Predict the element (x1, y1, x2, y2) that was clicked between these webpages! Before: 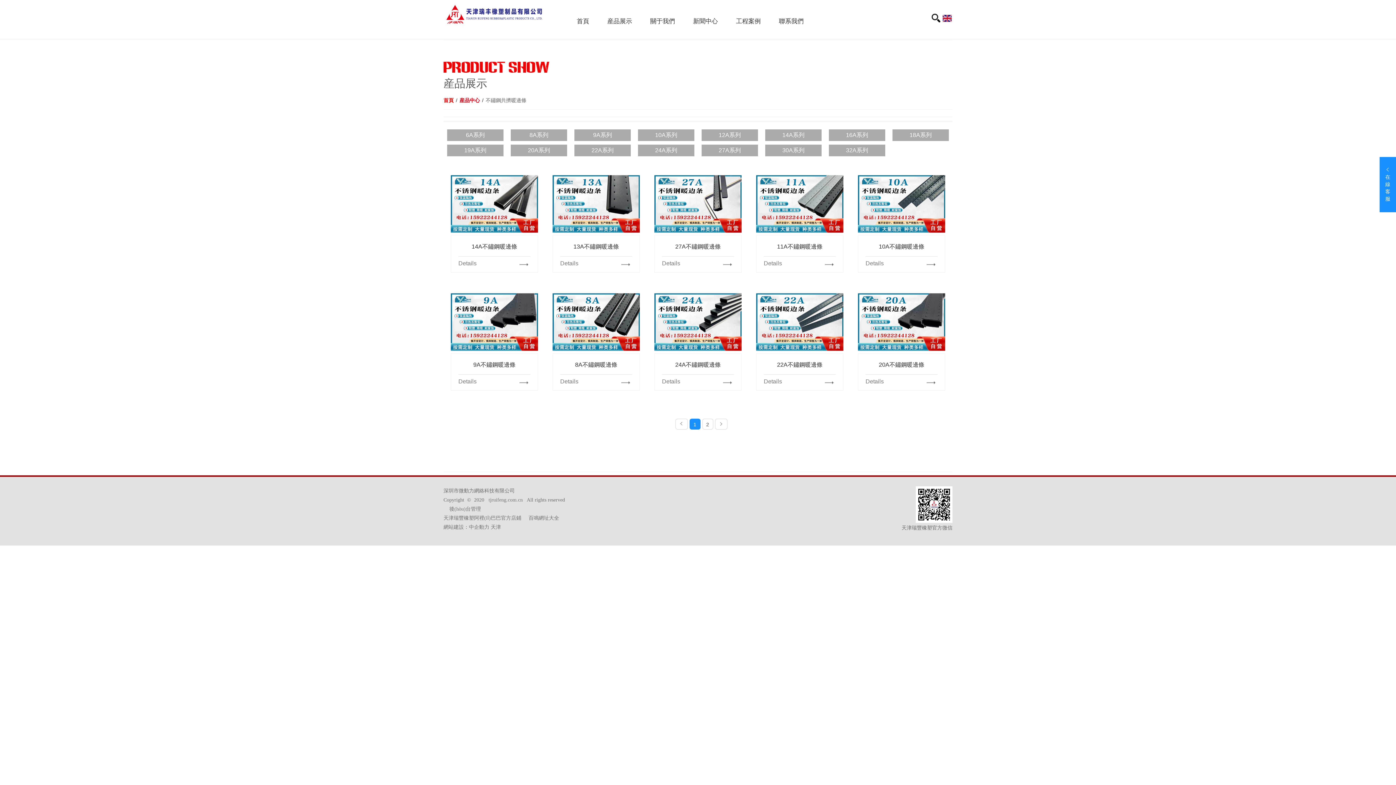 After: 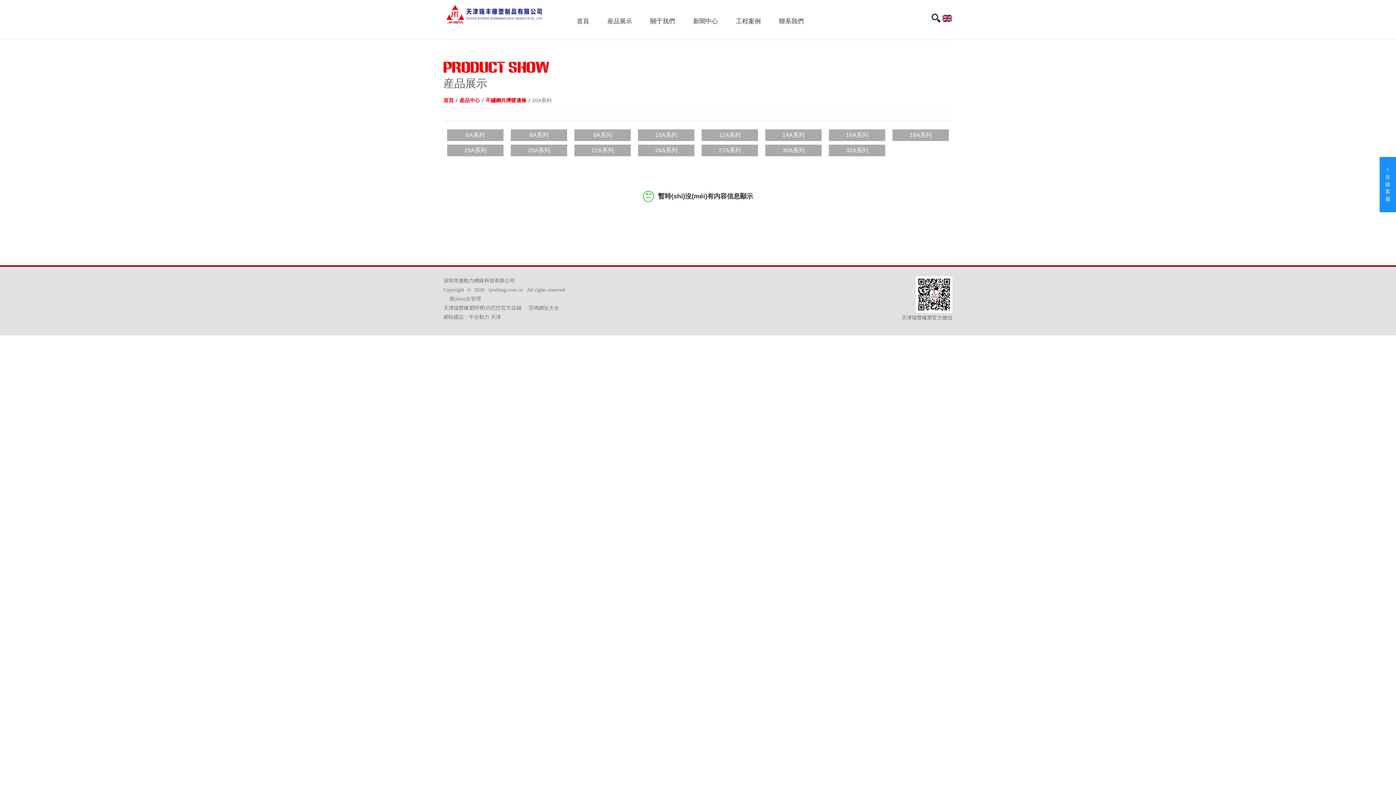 Action: label: 20A系列 bbox: (510, 144, 567, 156)